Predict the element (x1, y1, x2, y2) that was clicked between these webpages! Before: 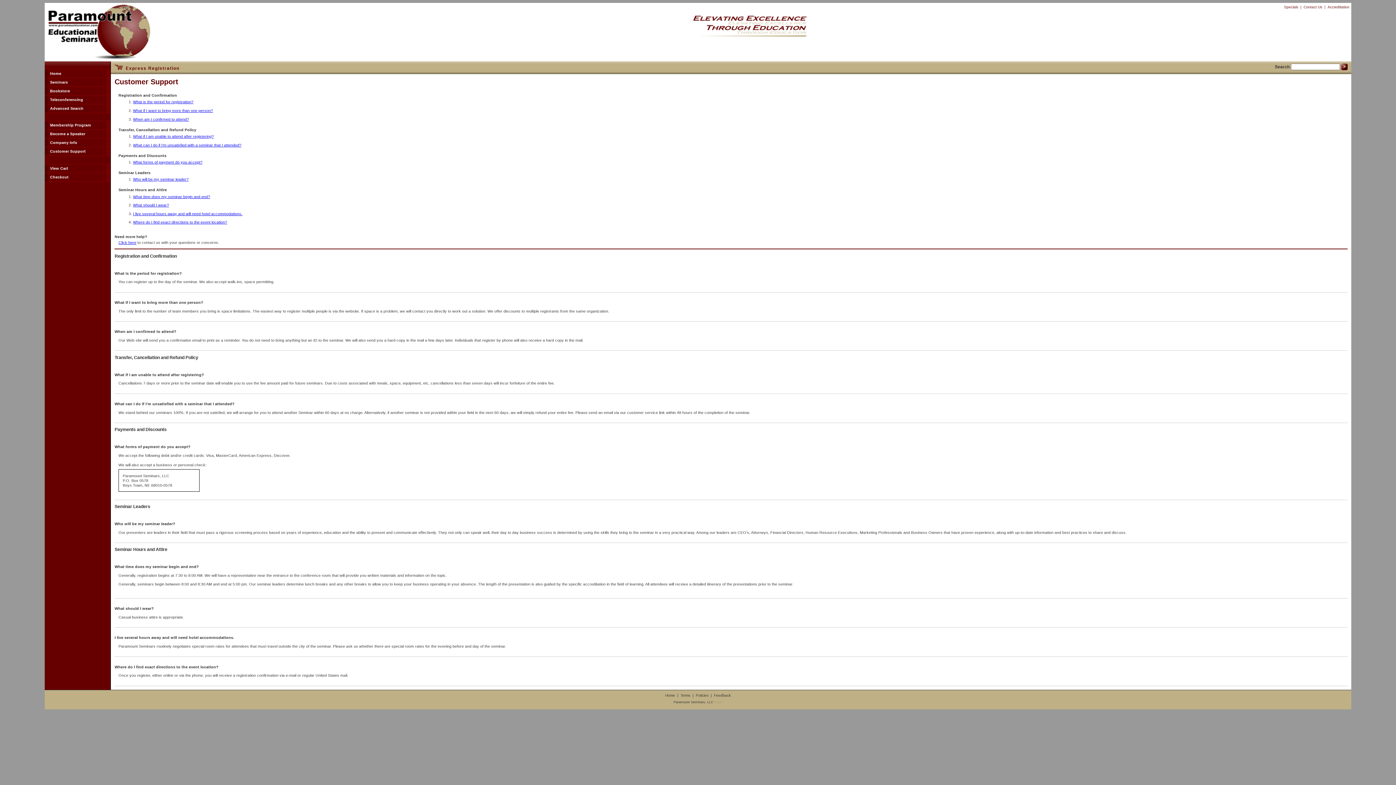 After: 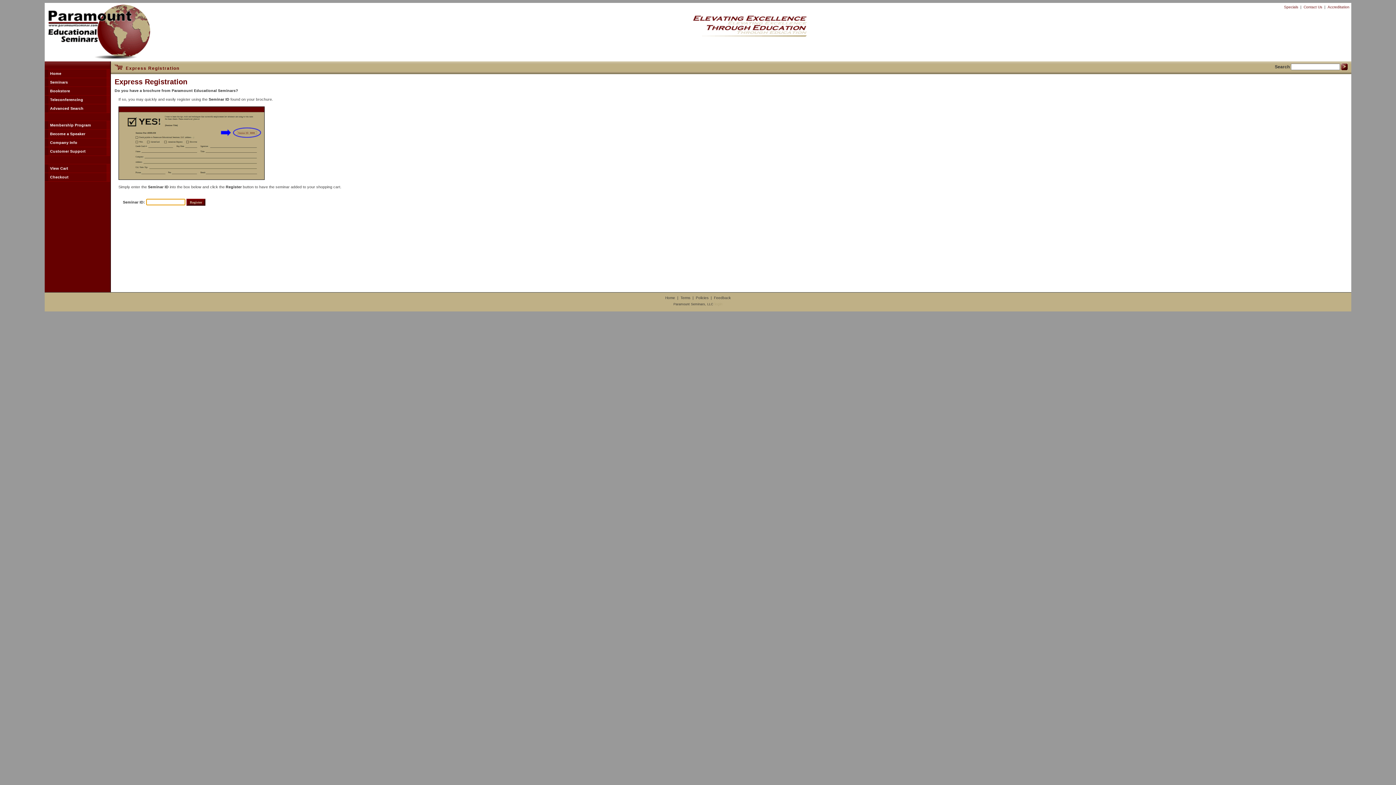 Action: label:   Express Registration bbox: (114, 65, 179, 70)